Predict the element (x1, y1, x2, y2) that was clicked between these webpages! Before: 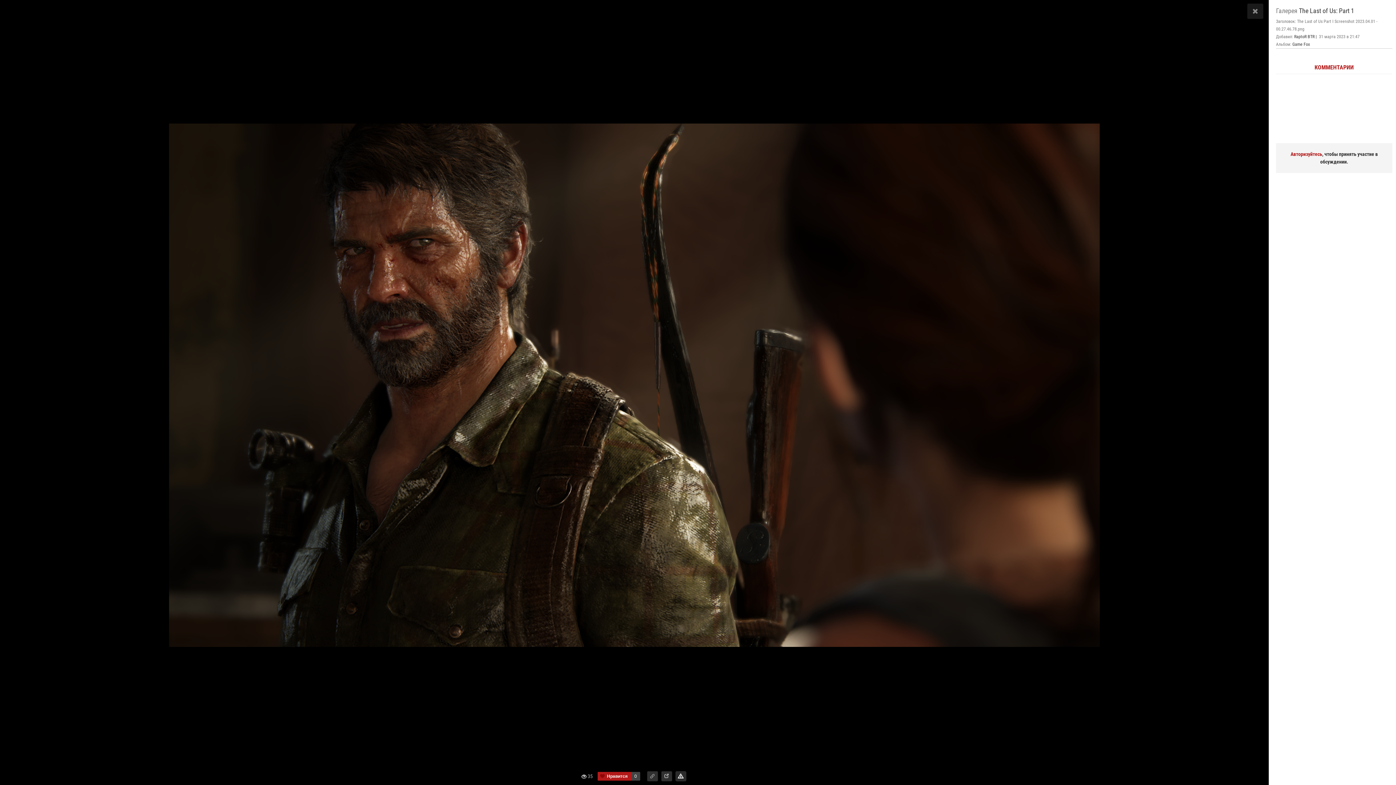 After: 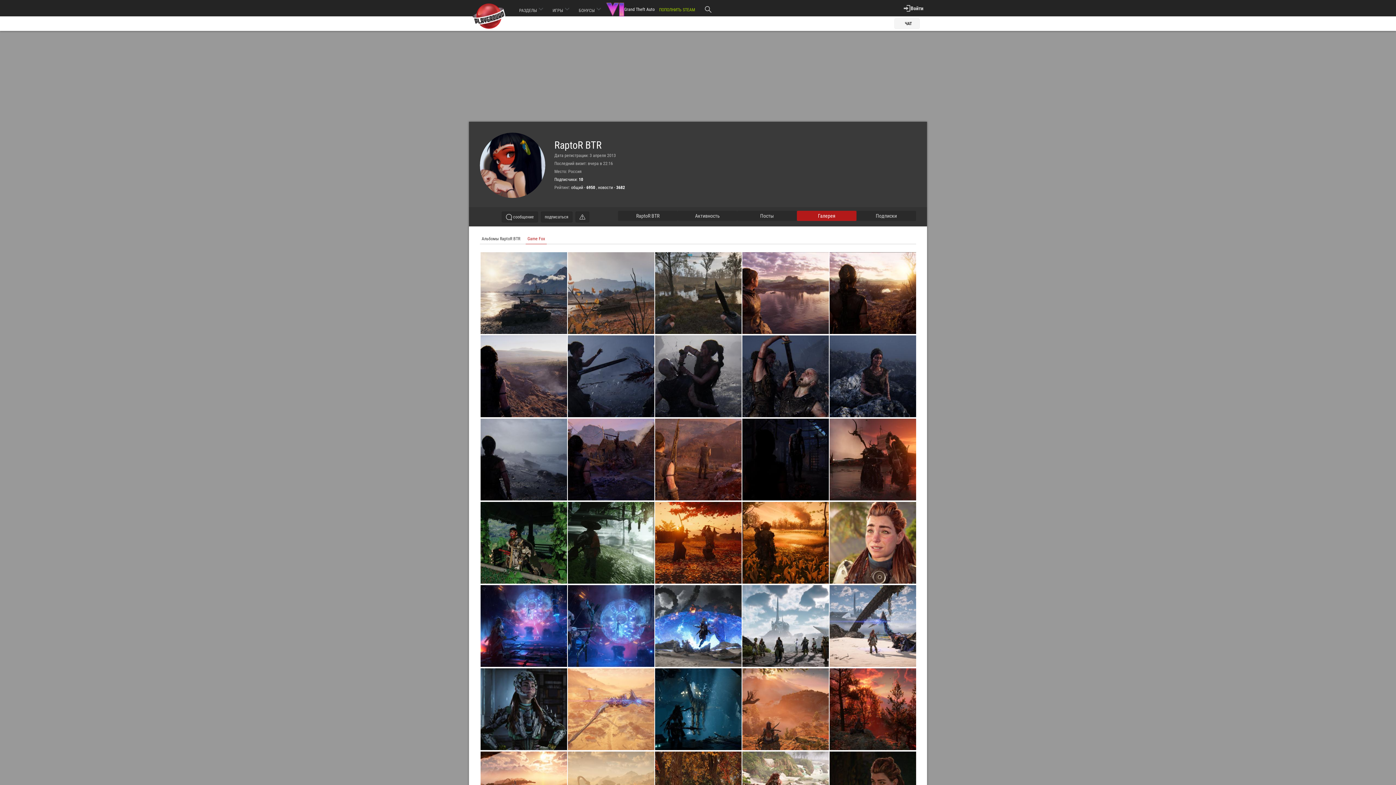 Action: bbox: (1292, 41, 1310, 46) label: Game Fox